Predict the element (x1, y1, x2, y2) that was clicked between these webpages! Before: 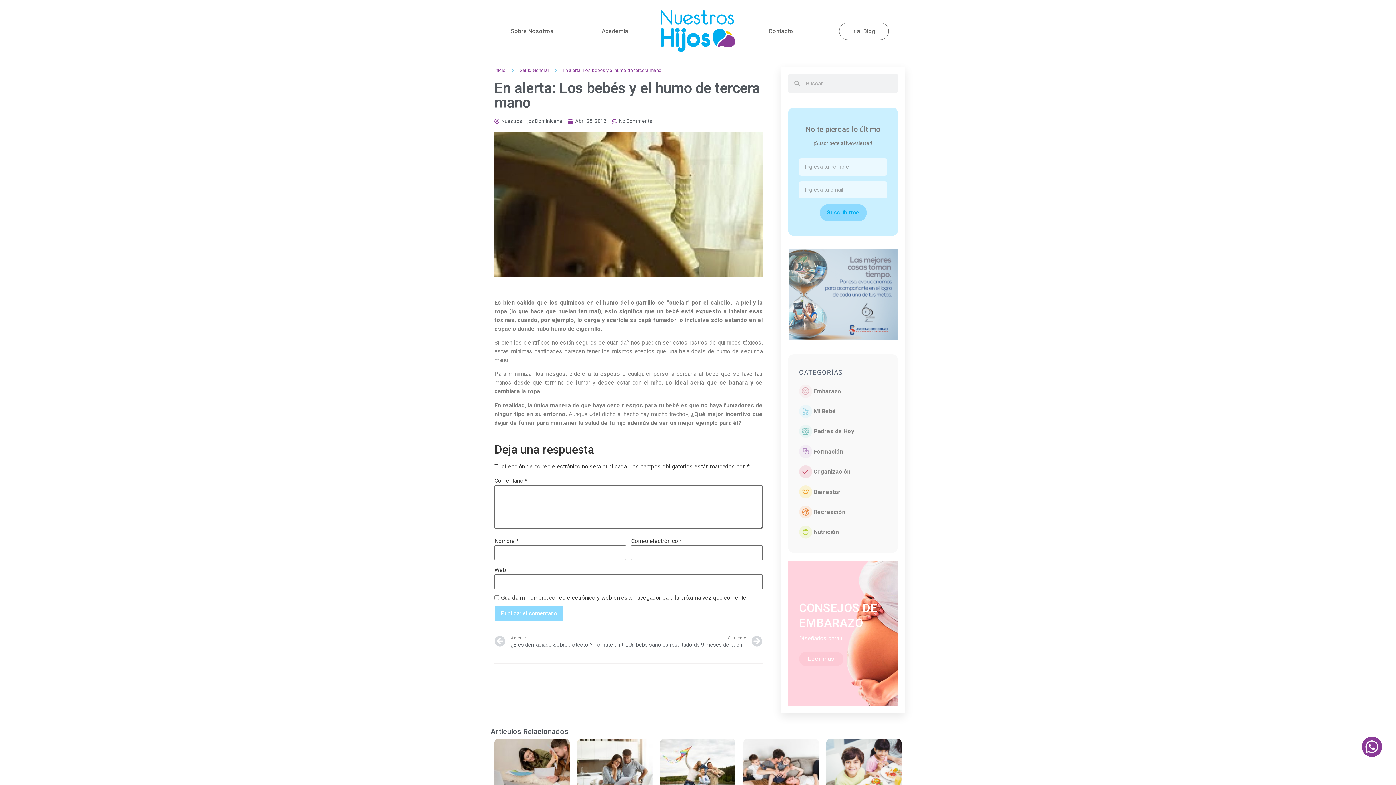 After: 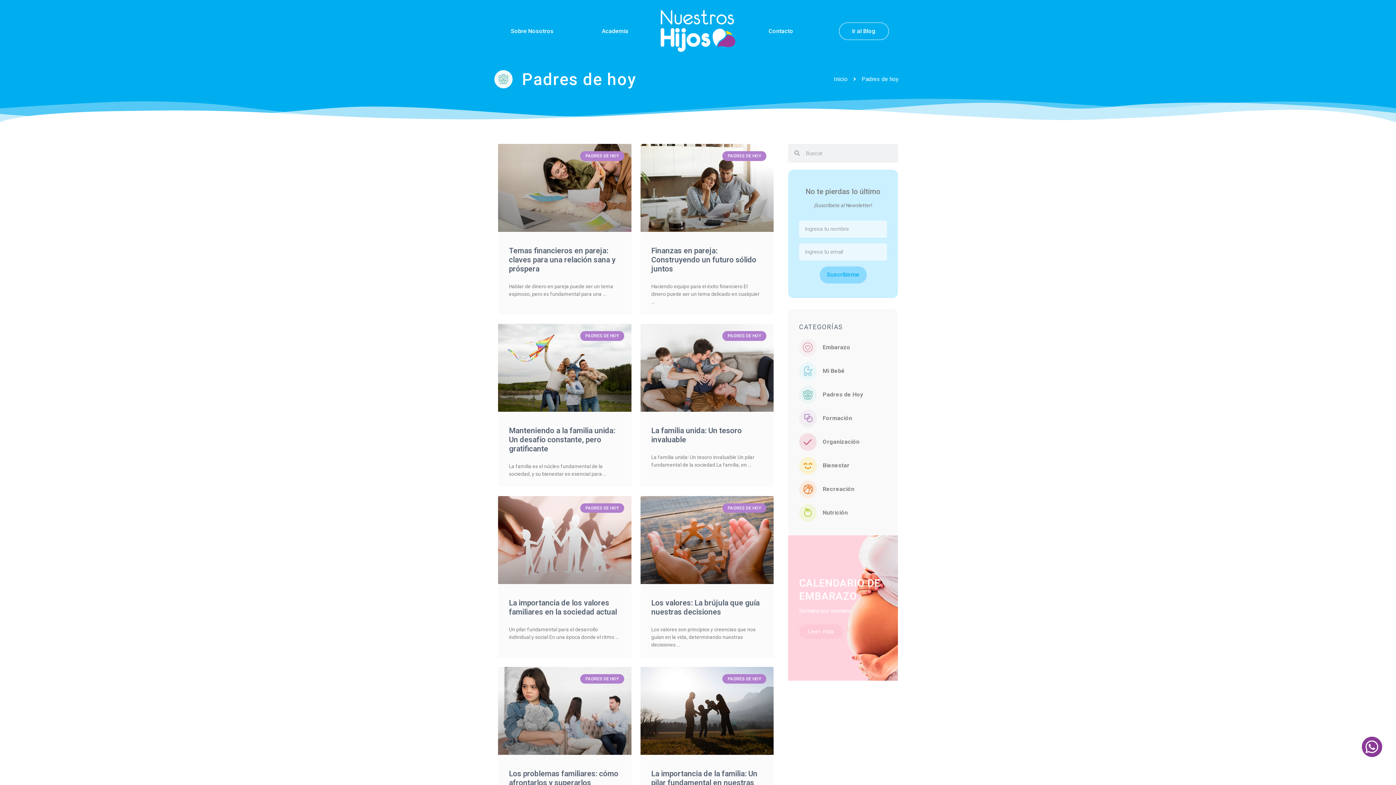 Action: bbox: (799, 432, 812, 439)